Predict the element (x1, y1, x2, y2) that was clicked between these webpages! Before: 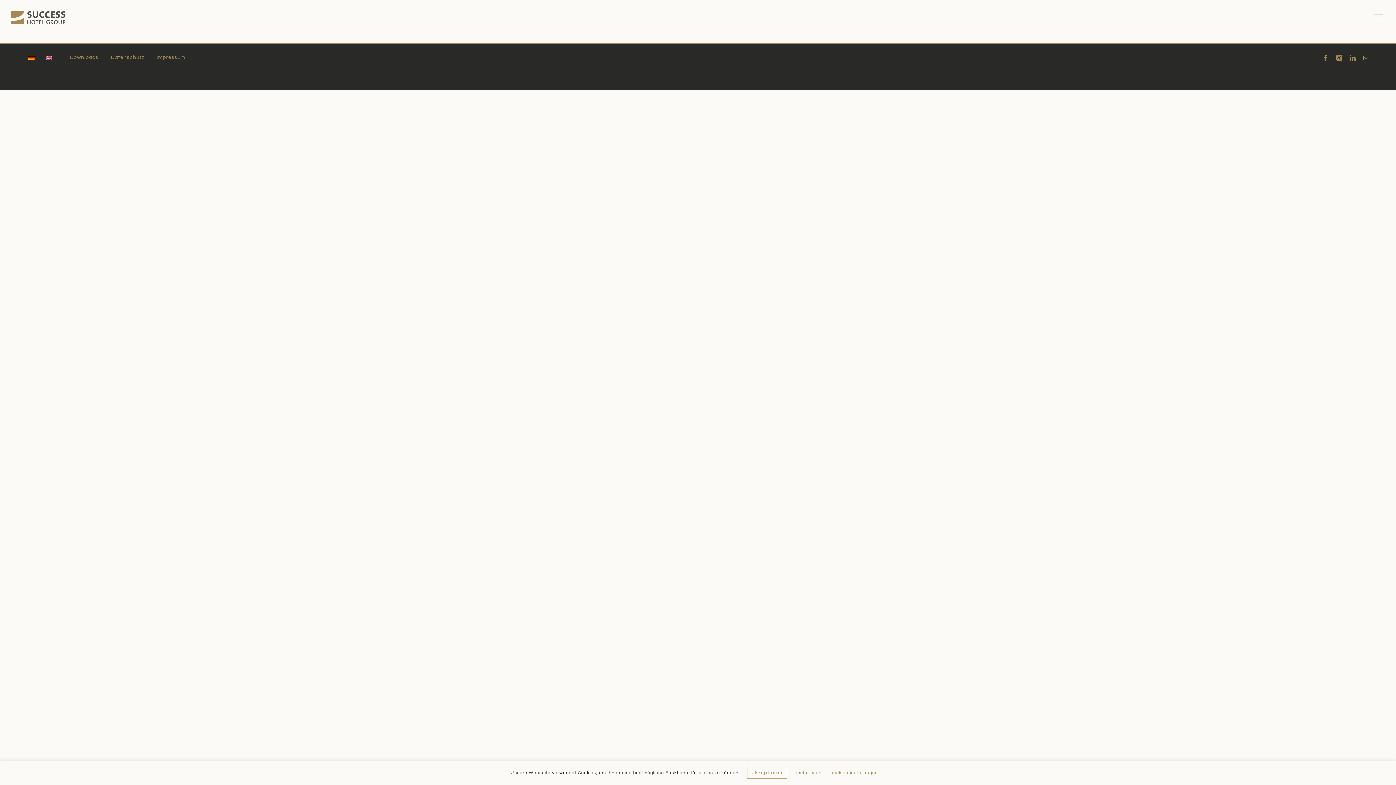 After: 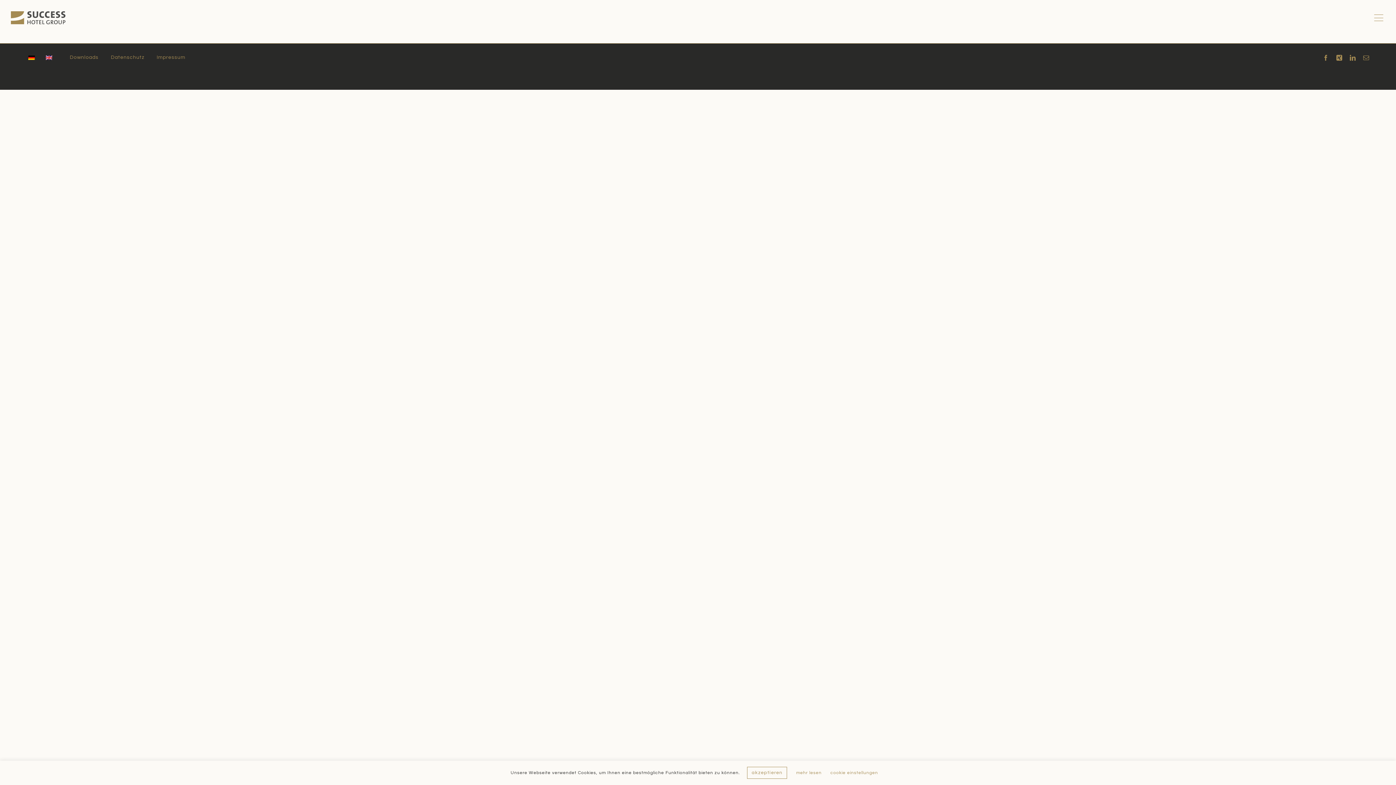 Action: bbox: (17, 53, 34, 61)